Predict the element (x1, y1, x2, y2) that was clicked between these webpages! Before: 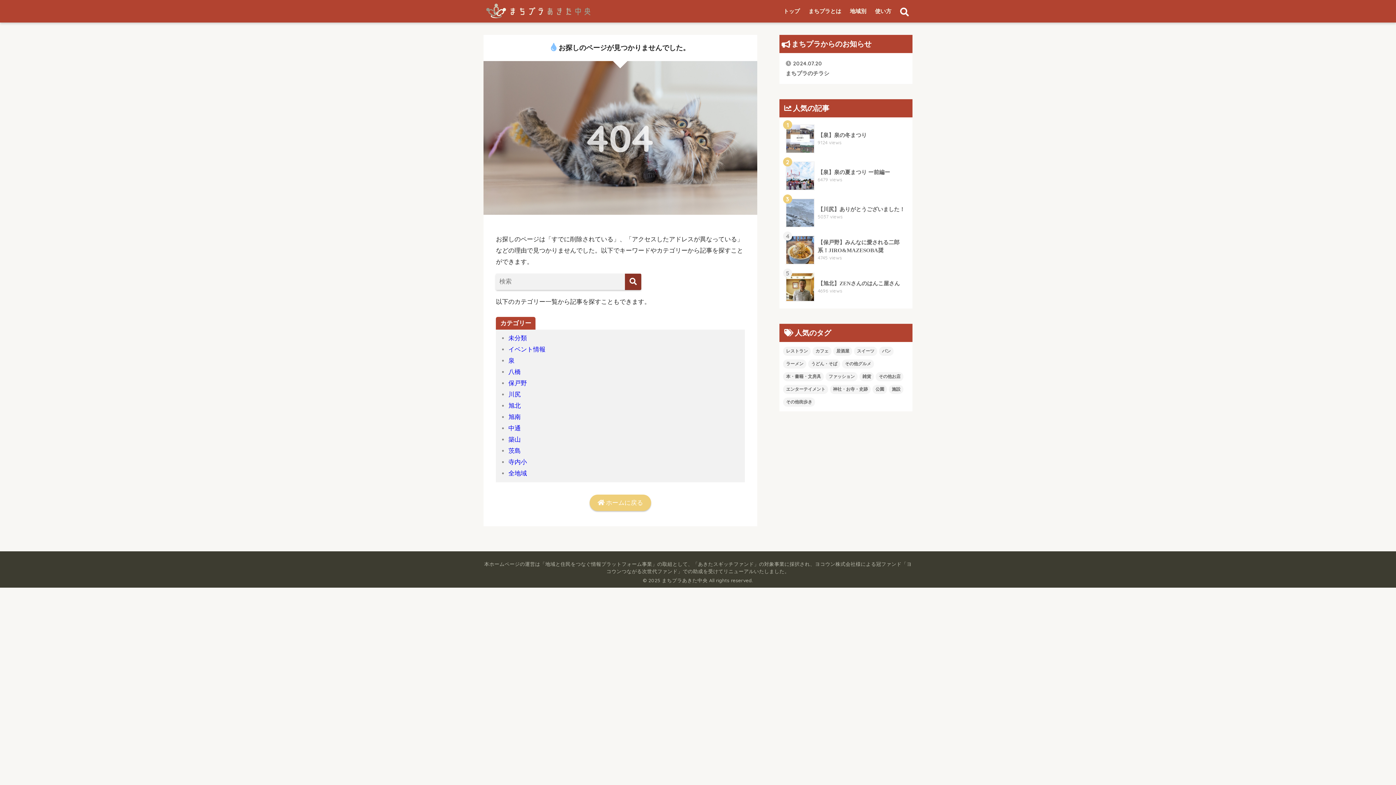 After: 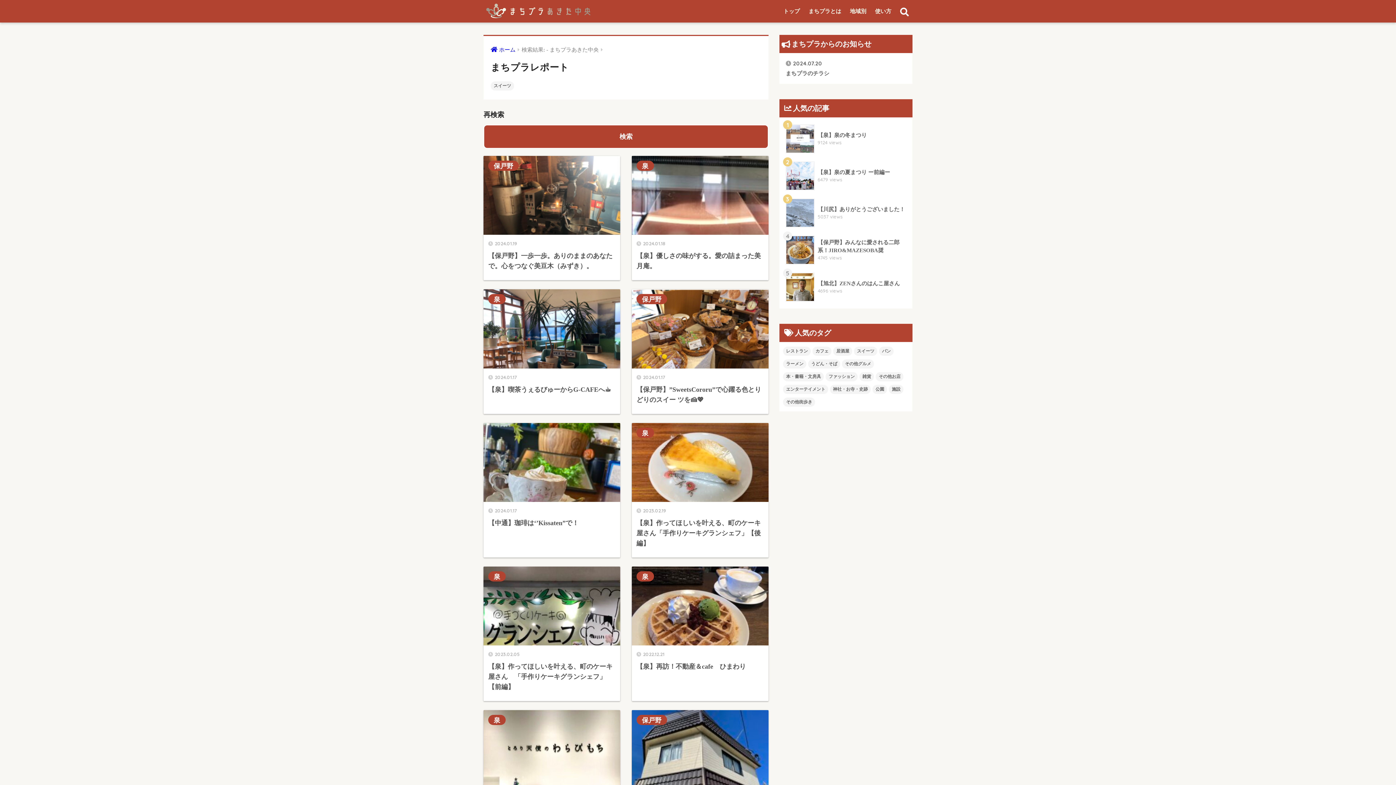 Action: label: スイーツ bbox: (854, 346, 877, 356)